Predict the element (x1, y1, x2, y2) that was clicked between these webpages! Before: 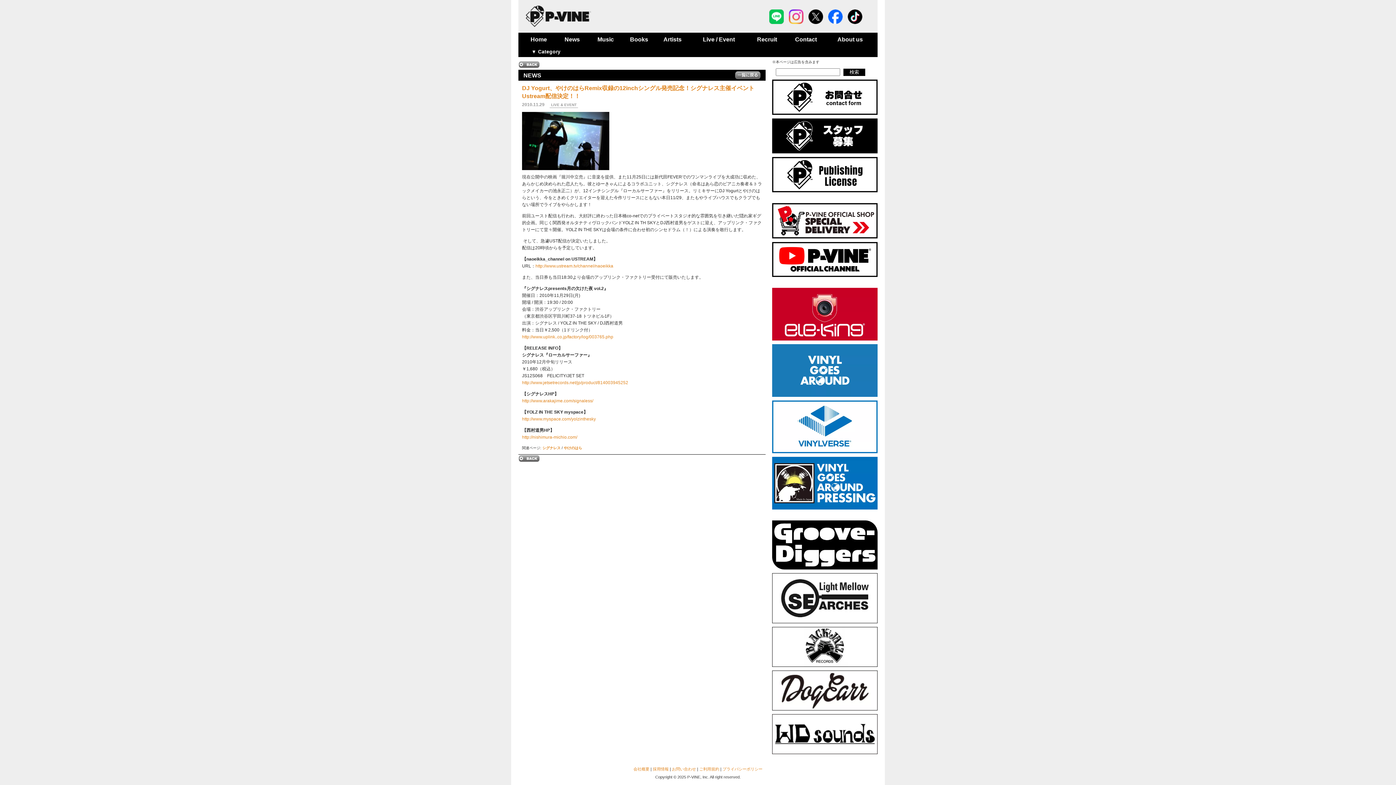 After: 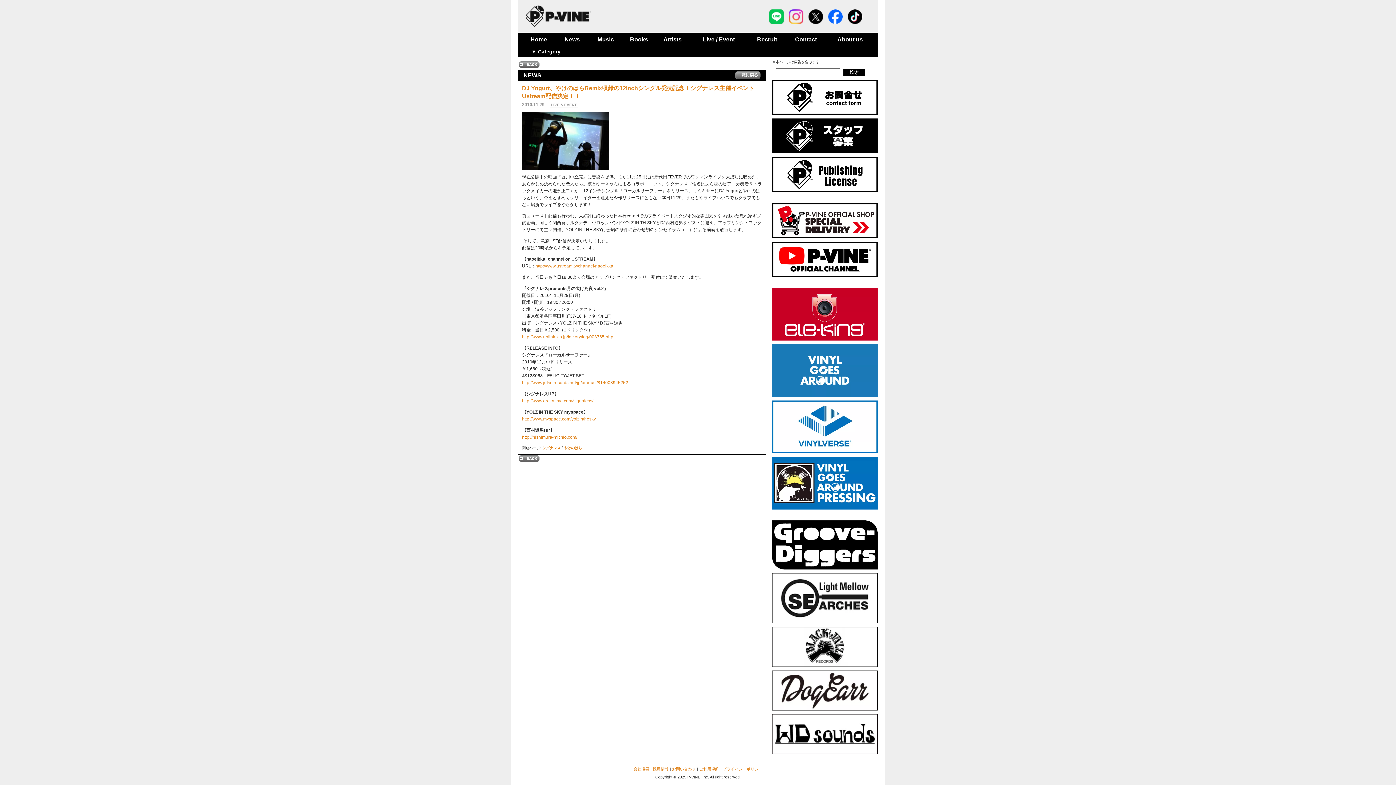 Action: bbox: (772, 400, 877, 404)